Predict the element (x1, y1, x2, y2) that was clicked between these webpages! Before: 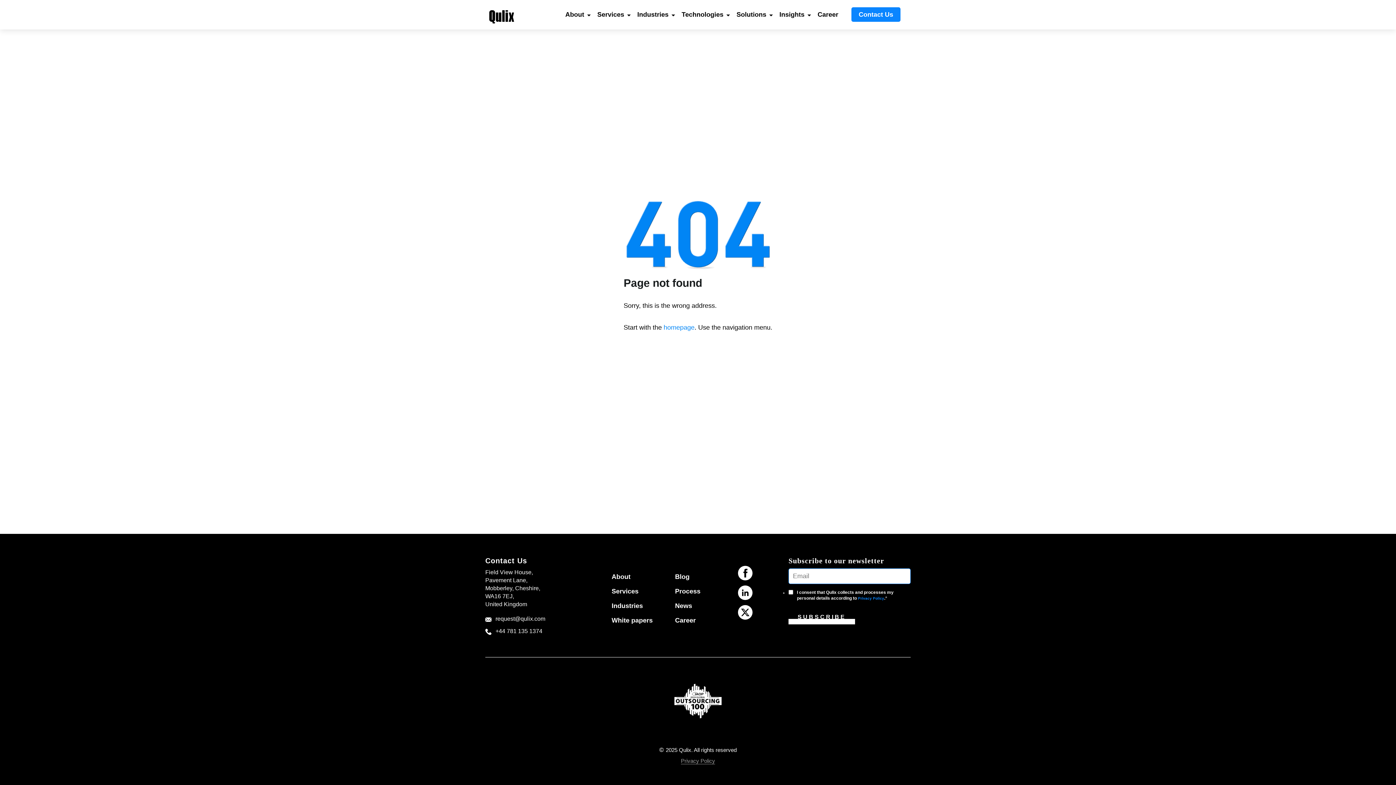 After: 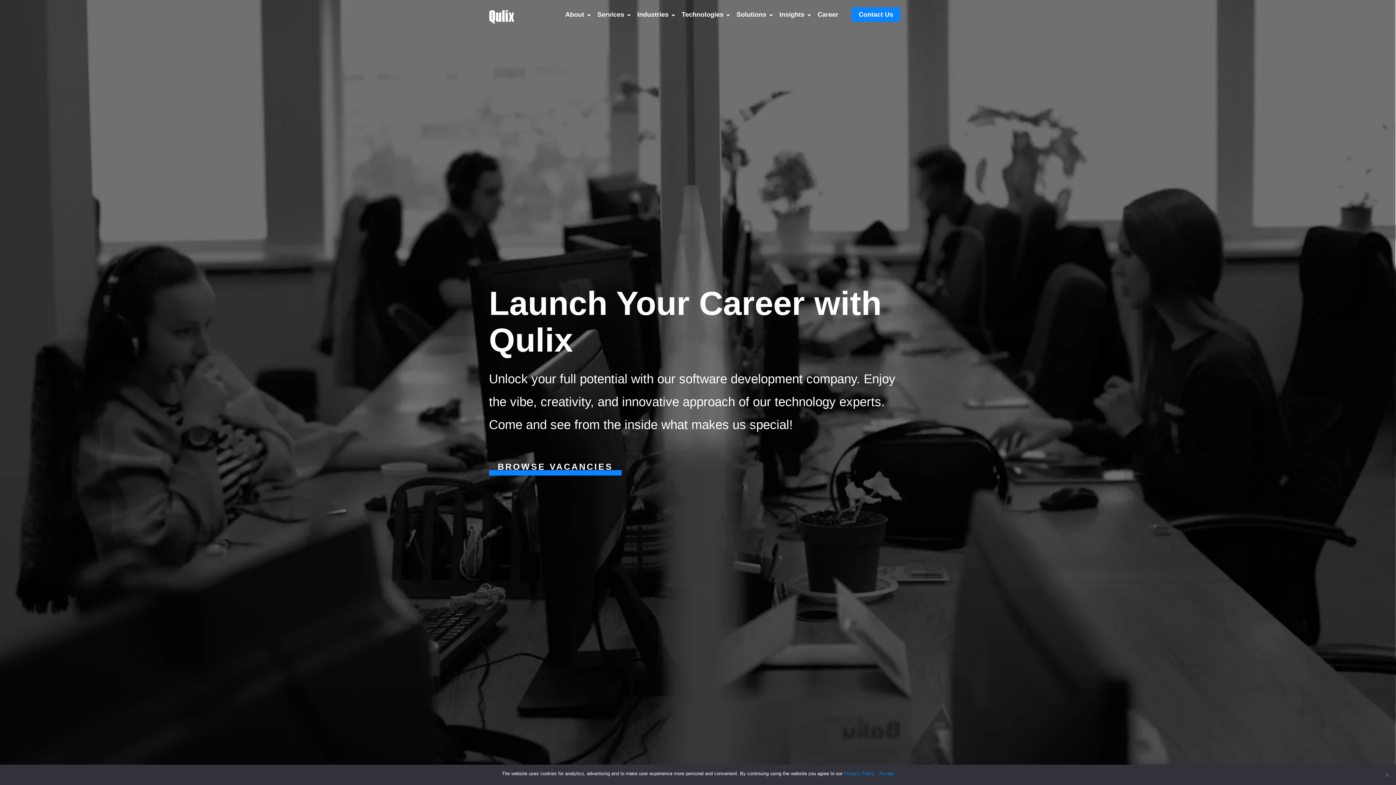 Action: bbox: (811, 0, 845, 29)